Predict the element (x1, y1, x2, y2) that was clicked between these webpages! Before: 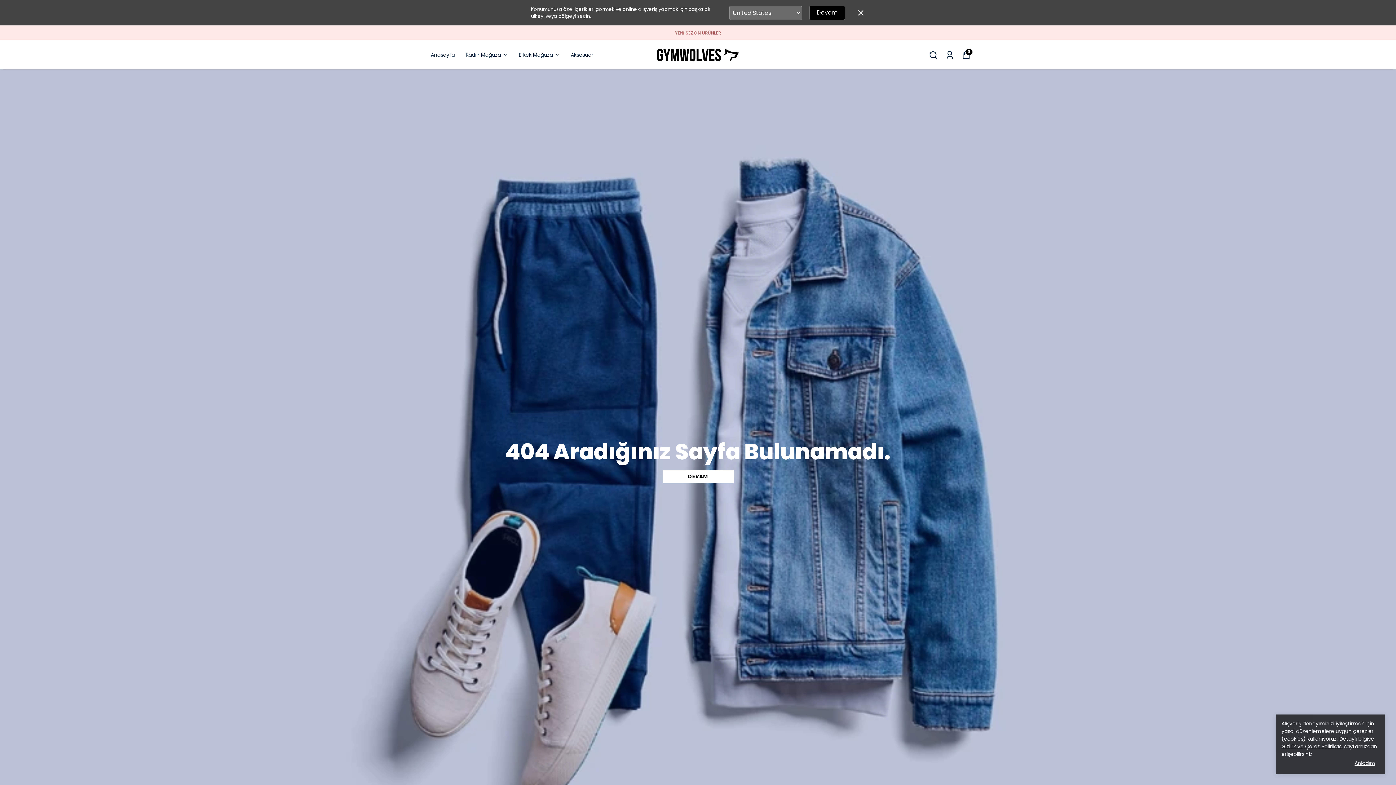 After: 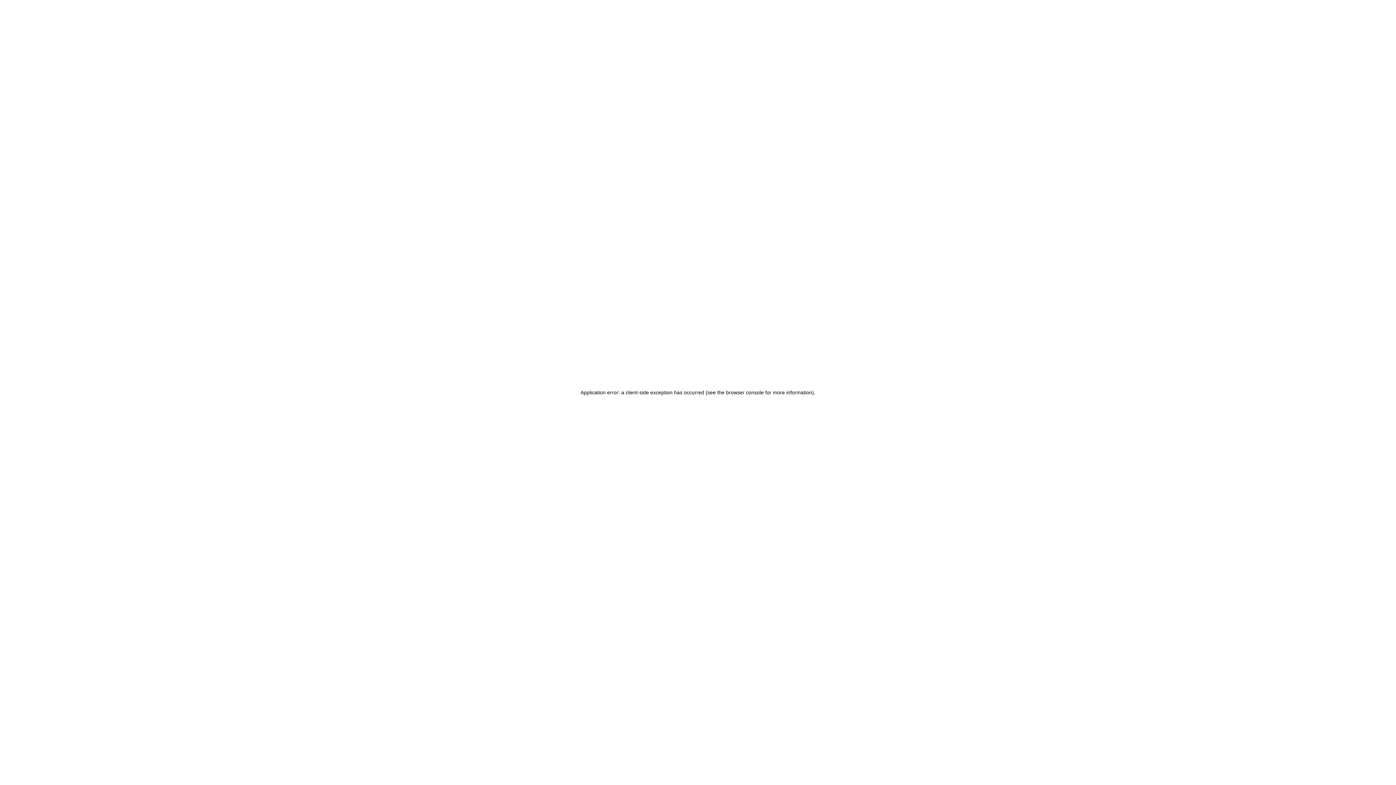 Action: bbox: (656, 31, 740, 78)